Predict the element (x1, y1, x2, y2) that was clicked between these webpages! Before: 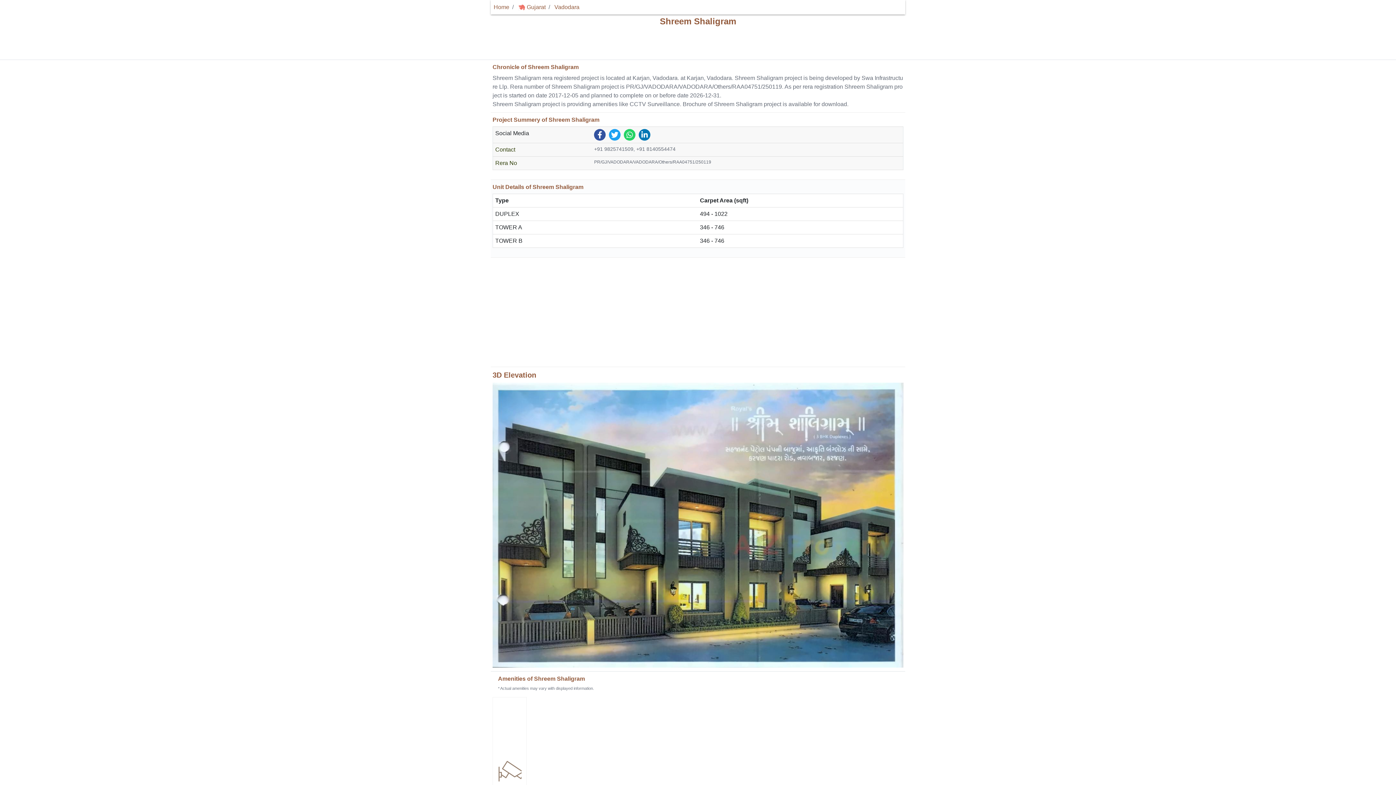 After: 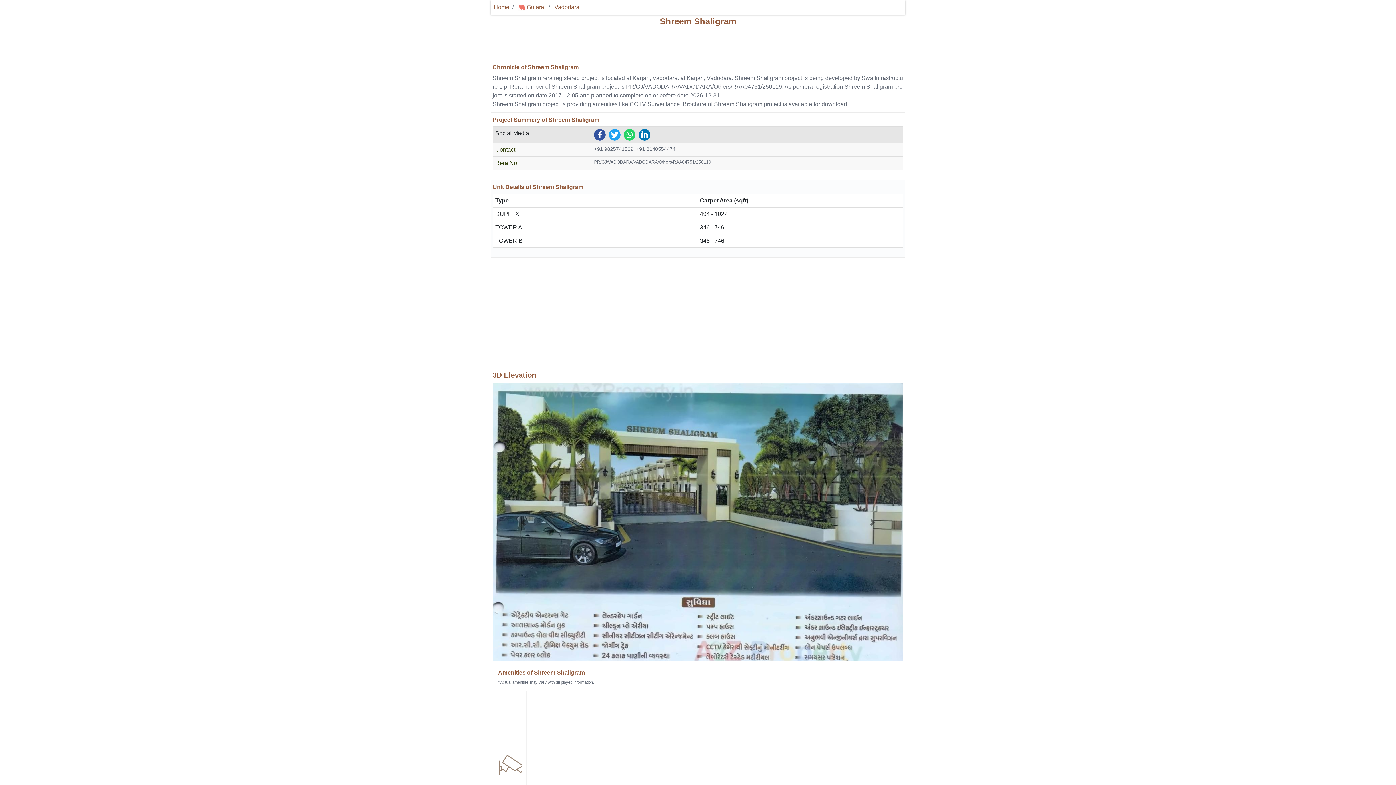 Action: bbox: (639, 129, 650, 140)